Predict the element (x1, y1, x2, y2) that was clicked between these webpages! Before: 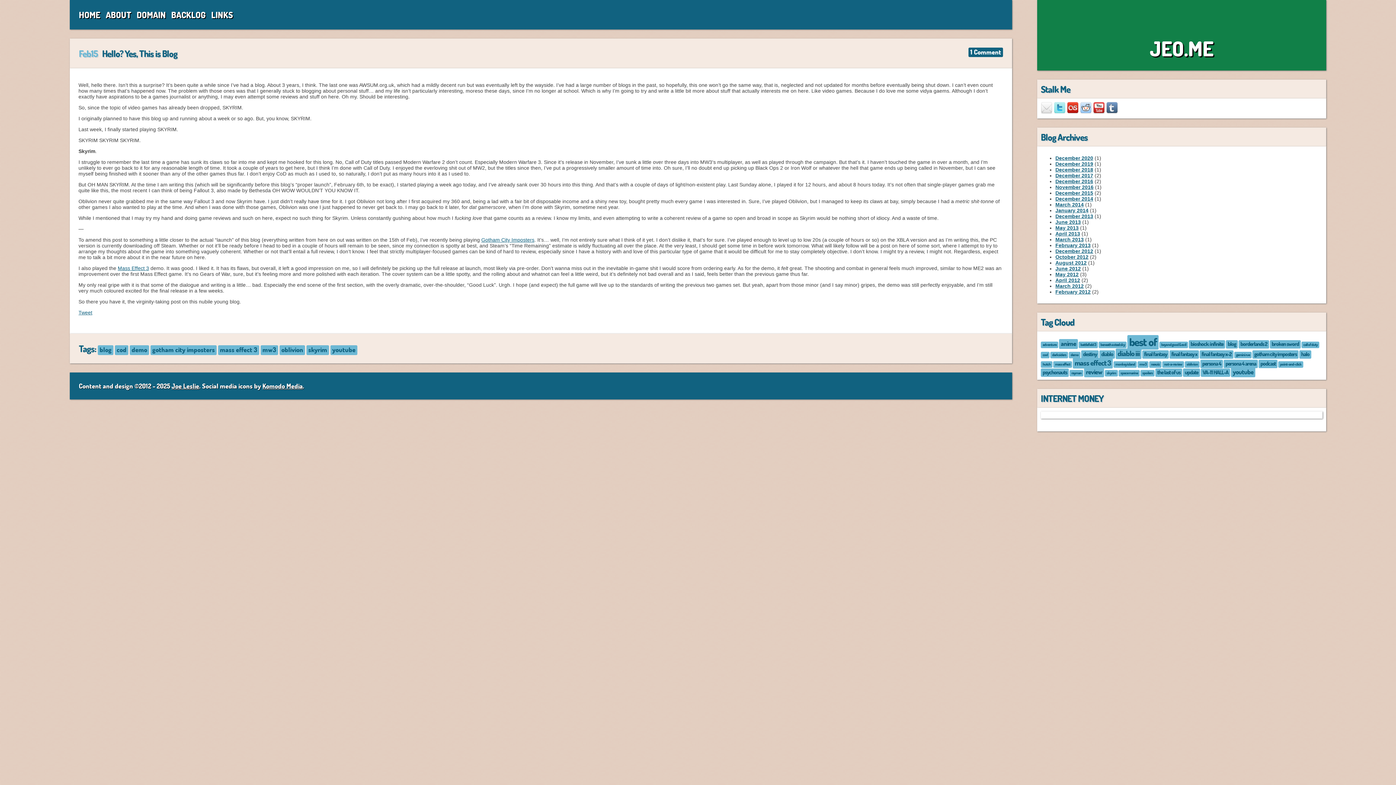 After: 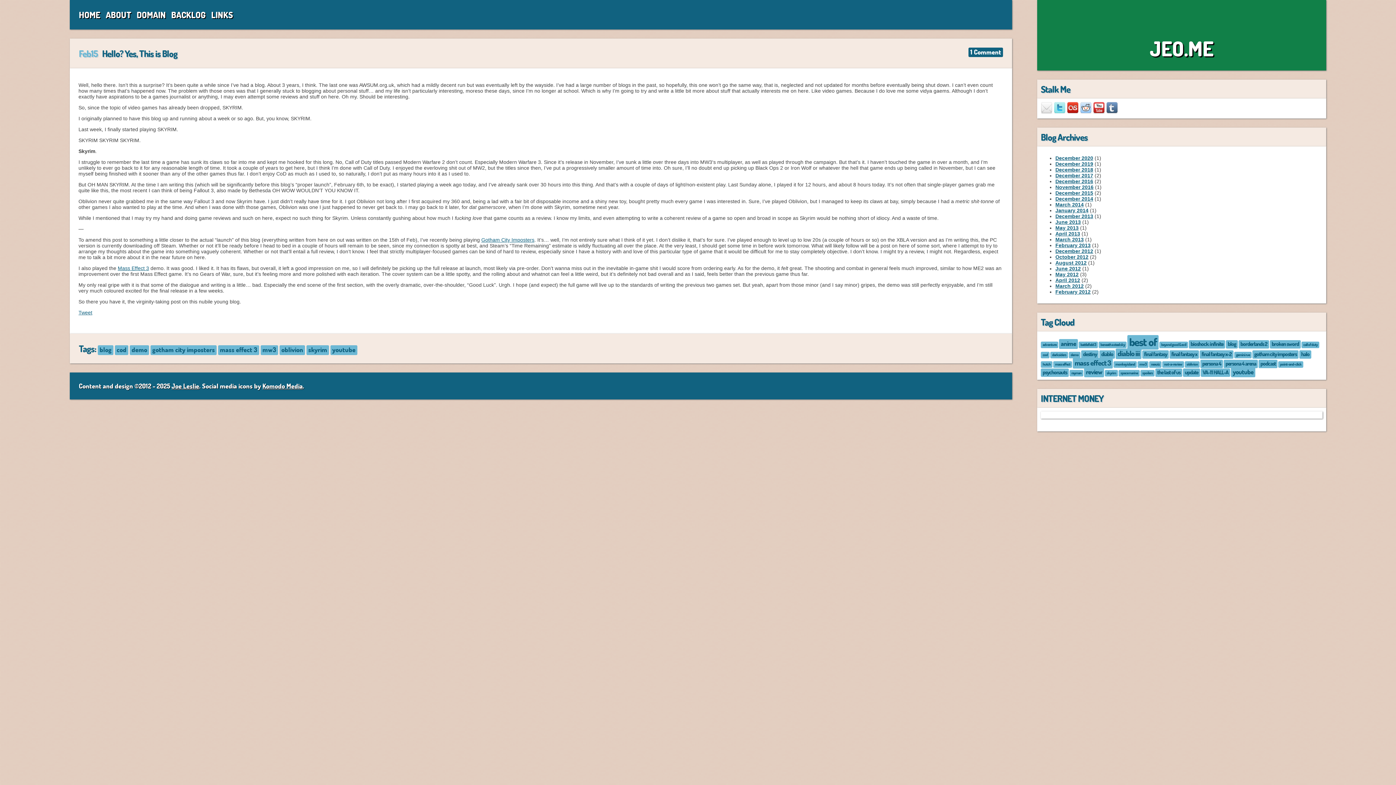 Action: bbox: (262, 381, 302, 390) label: Komodo Media